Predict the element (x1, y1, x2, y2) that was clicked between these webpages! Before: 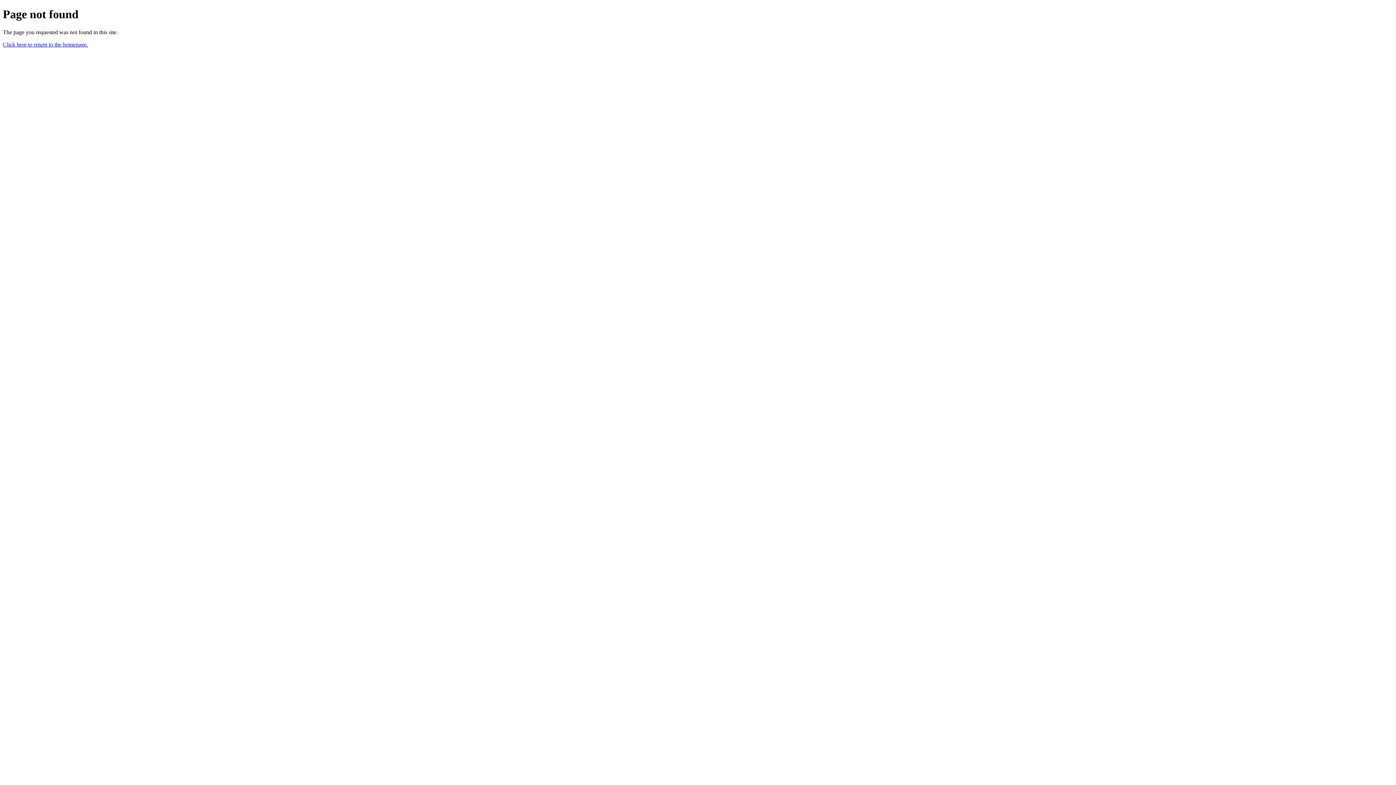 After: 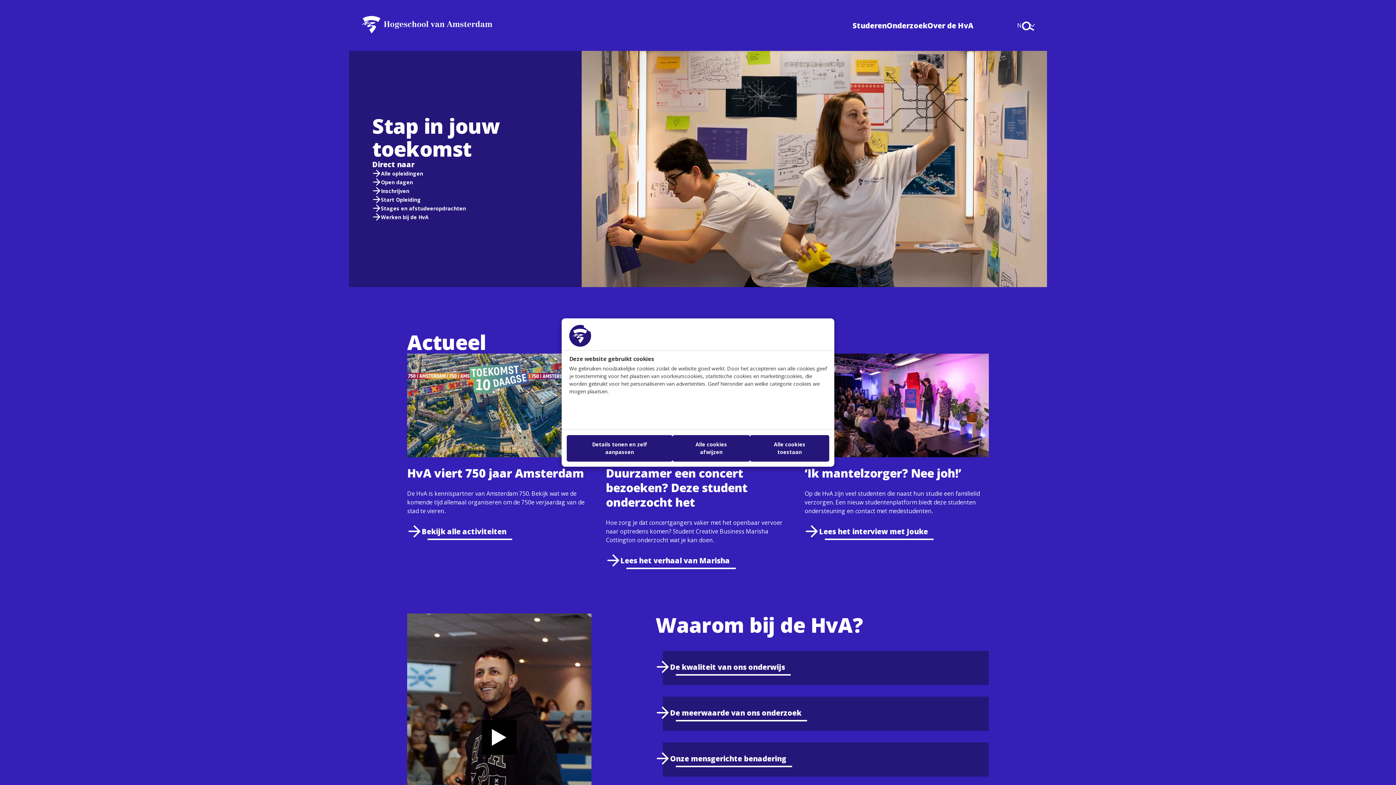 Action: bbox: (2, 41, 88, 47) label: Click here to return to the homepage.